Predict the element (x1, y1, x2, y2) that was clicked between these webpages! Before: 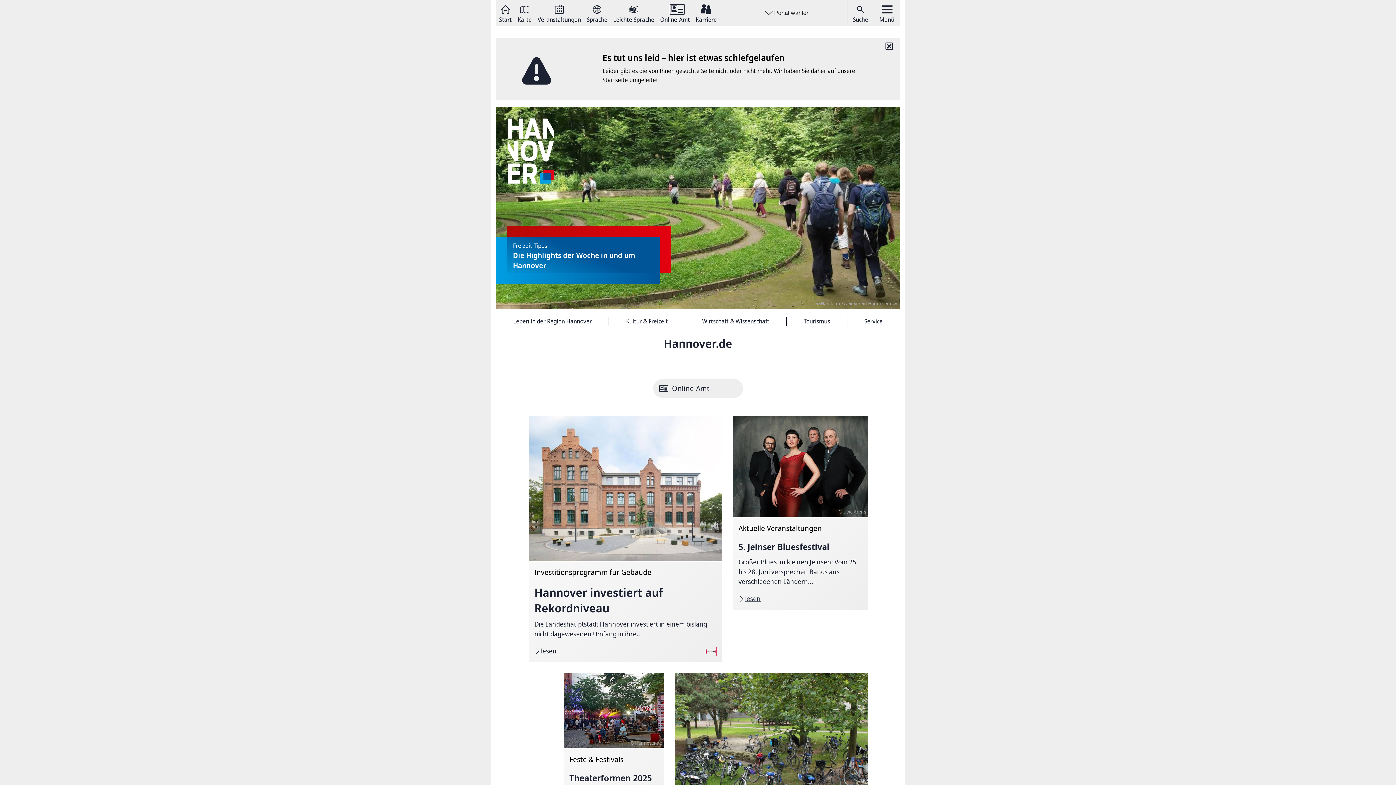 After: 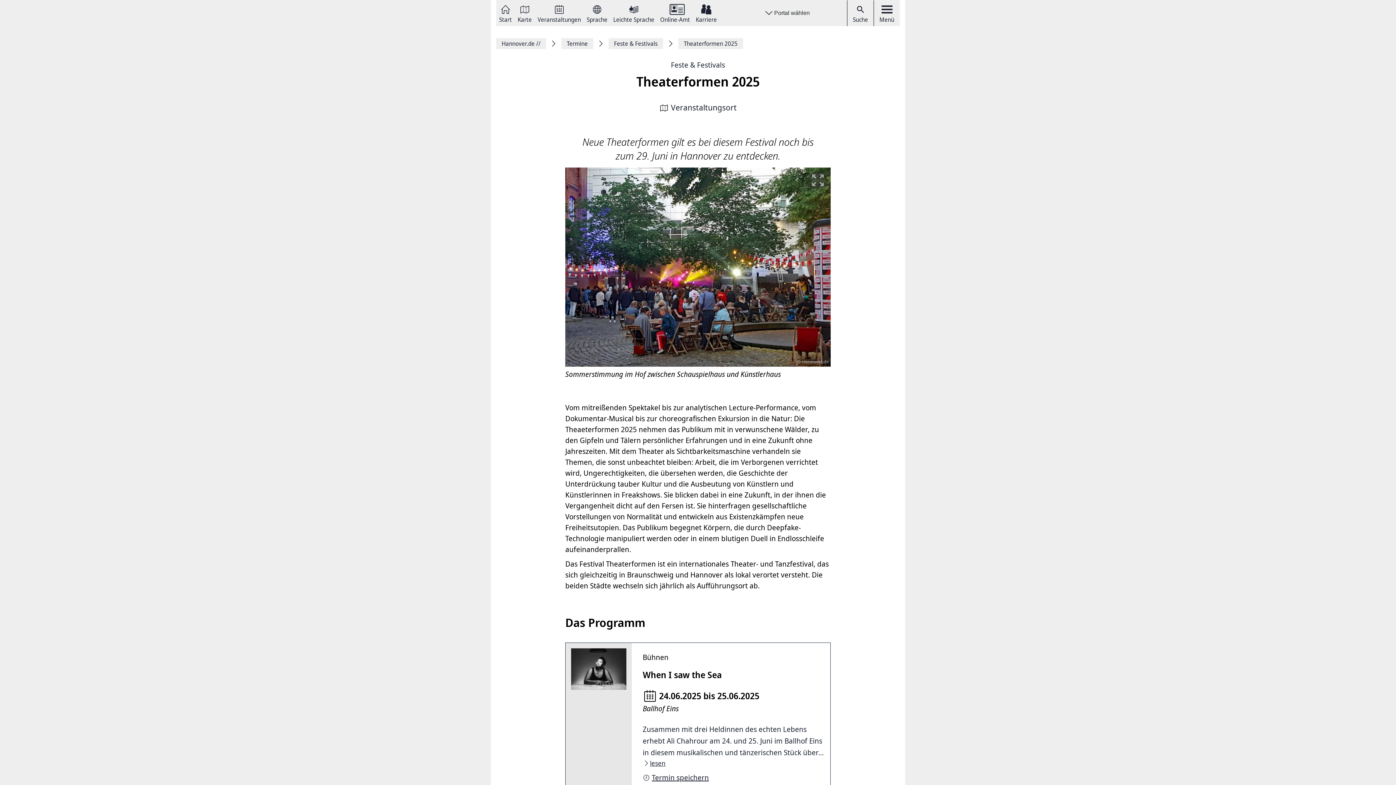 Action: label: Theaterformen 2025 bbox: (558, 668, 669, 846)